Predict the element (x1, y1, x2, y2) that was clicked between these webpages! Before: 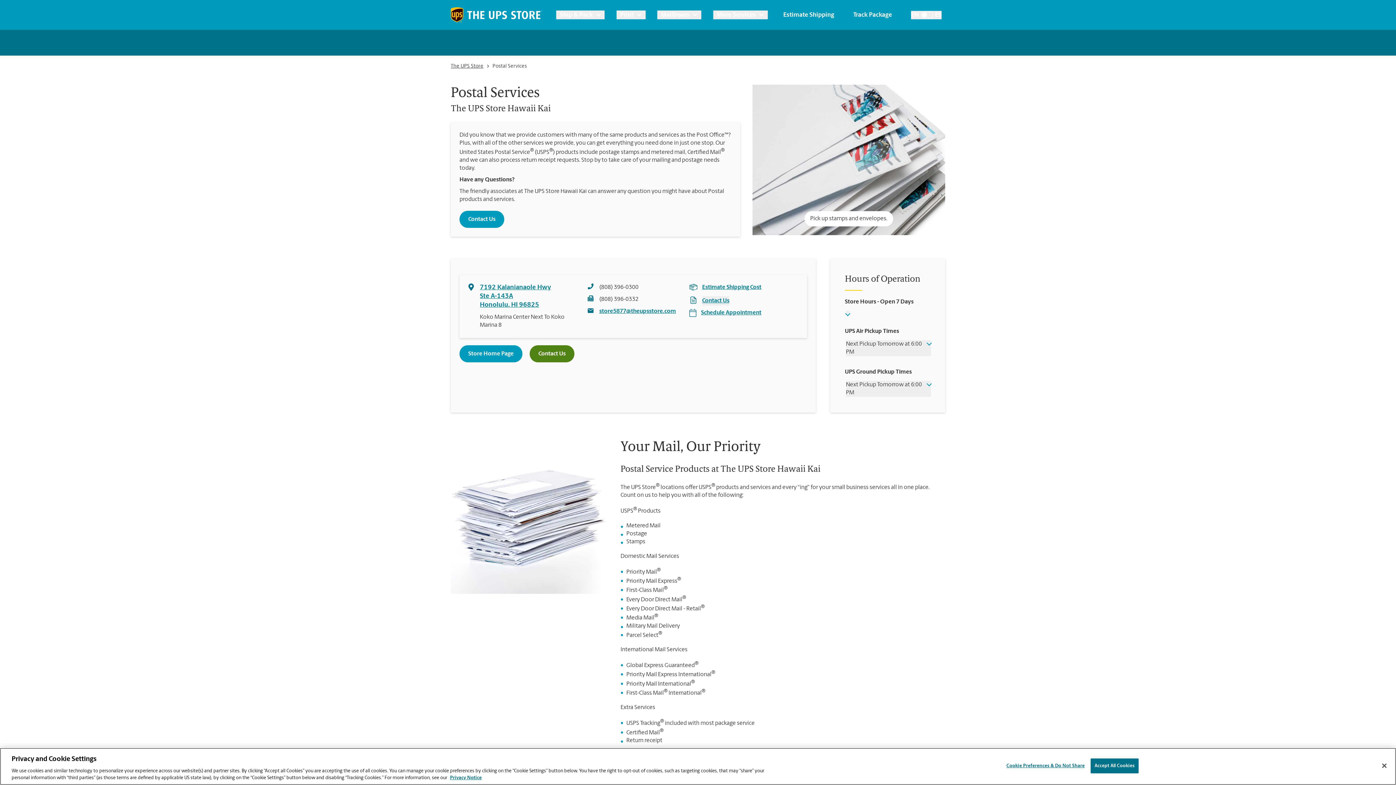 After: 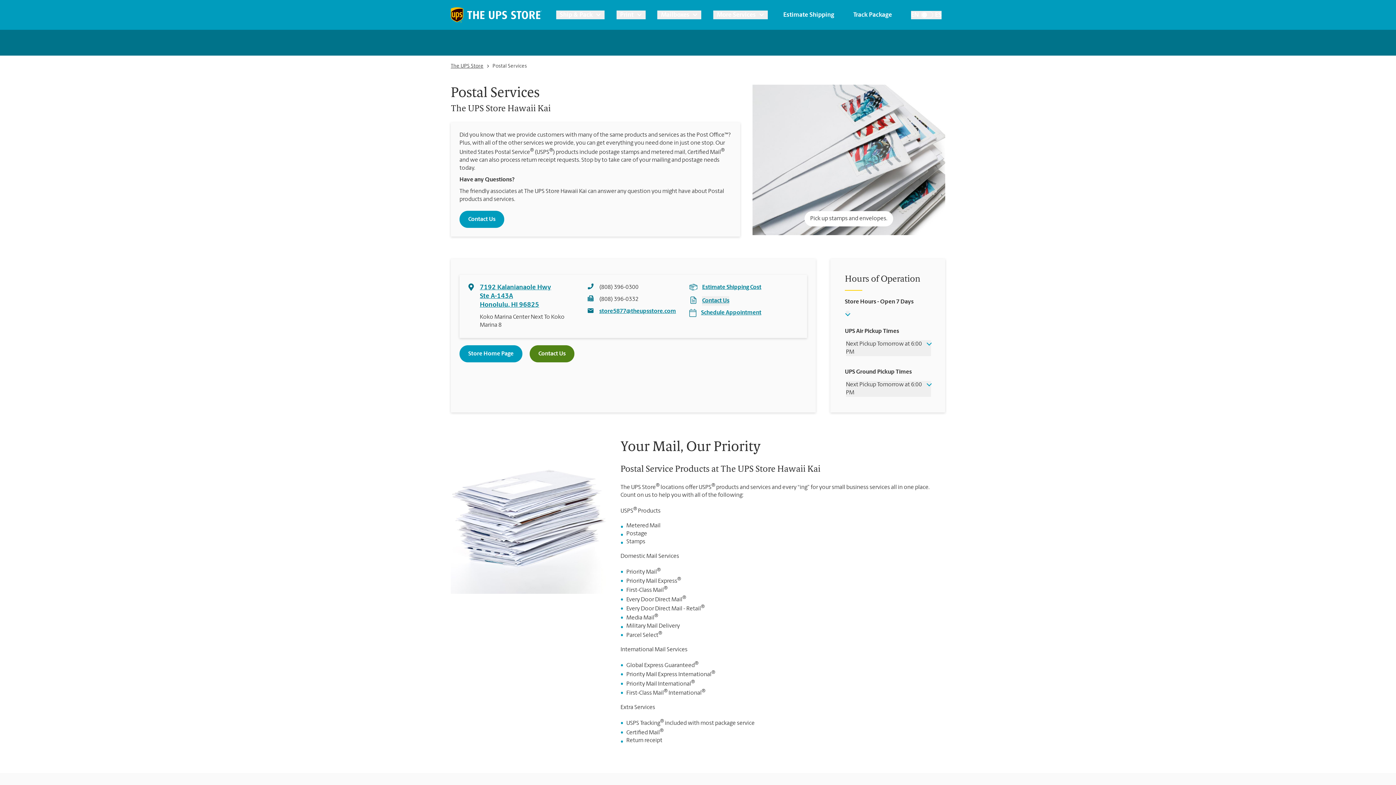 Action: label: Close bbox: (1376, 758, 1392, 774)